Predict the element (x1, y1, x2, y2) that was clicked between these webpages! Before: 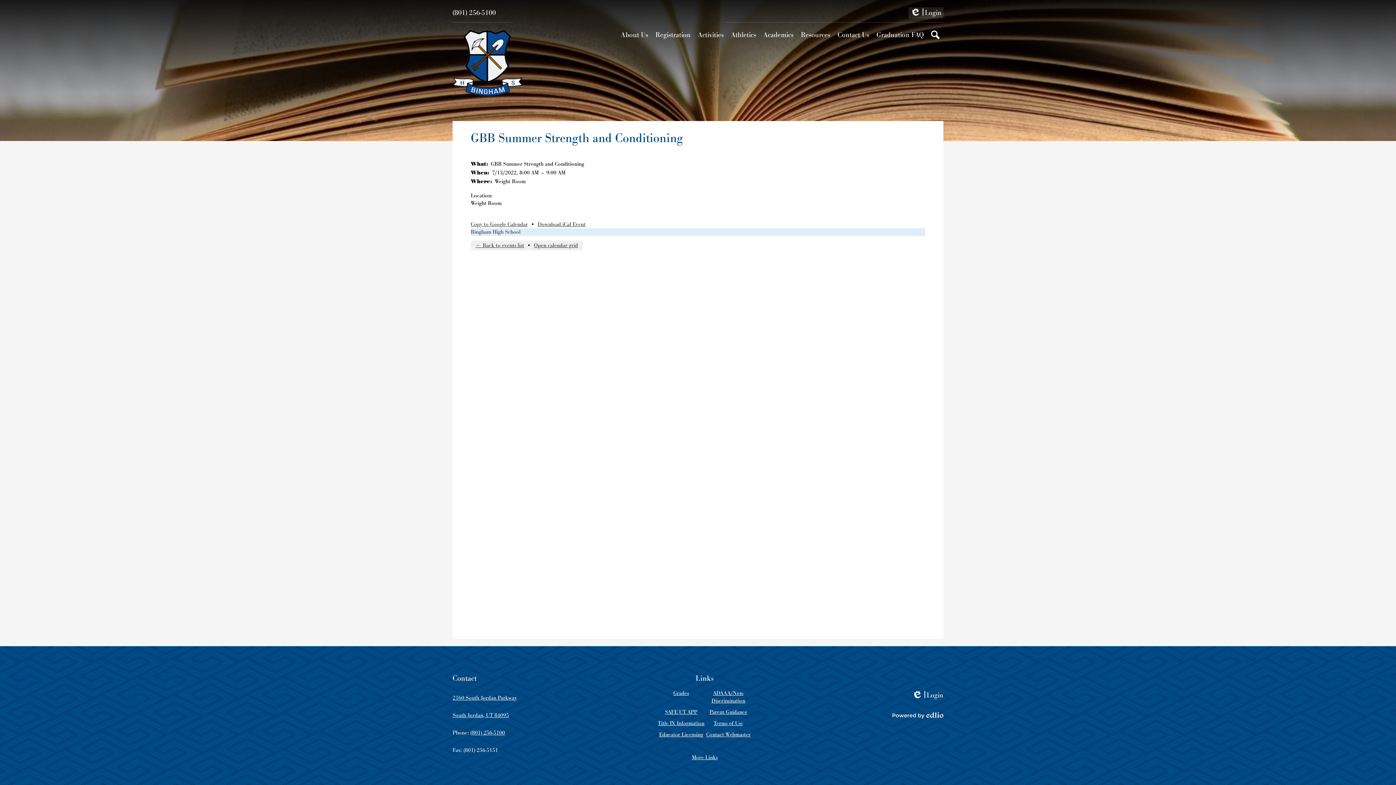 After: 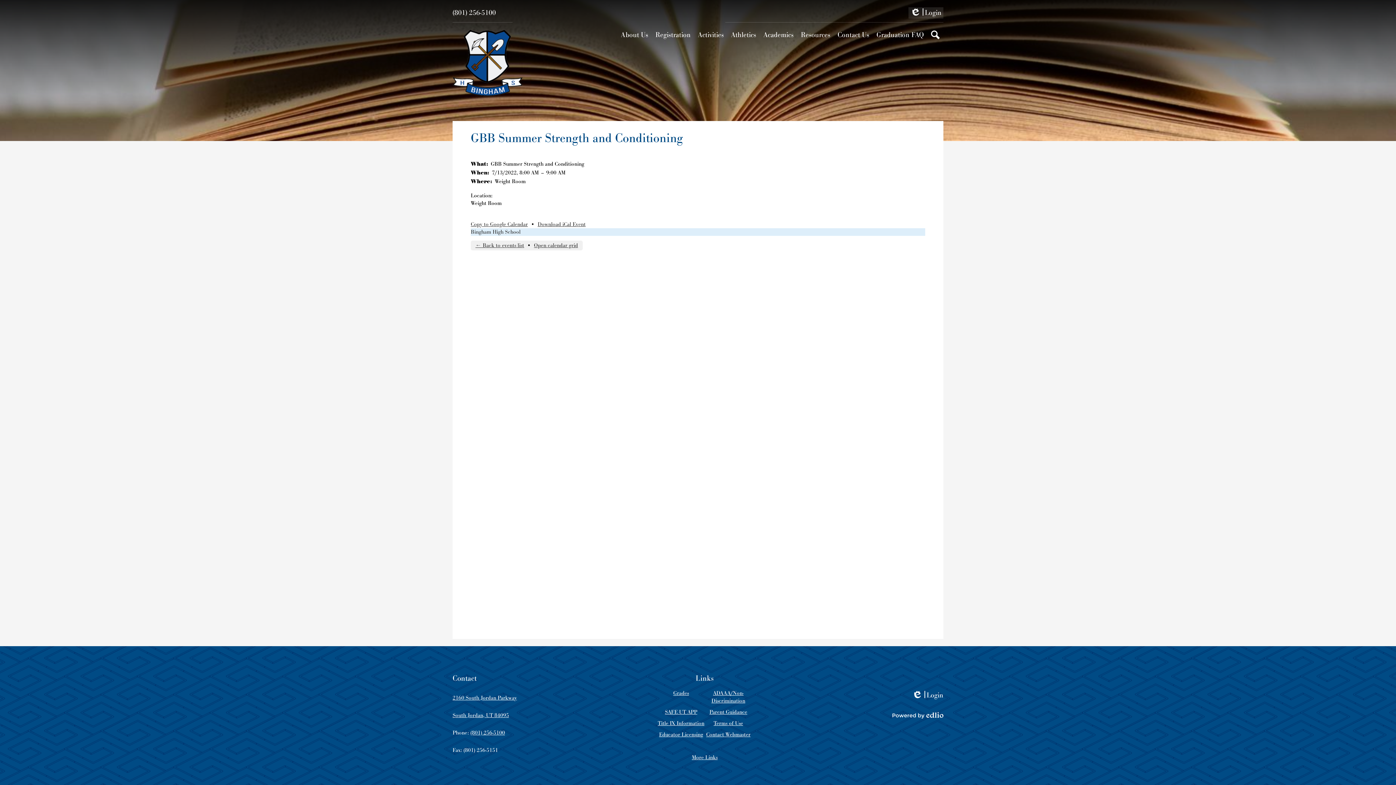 Action: bbox: (534, 241, 578, 249) label: Open calendar grid